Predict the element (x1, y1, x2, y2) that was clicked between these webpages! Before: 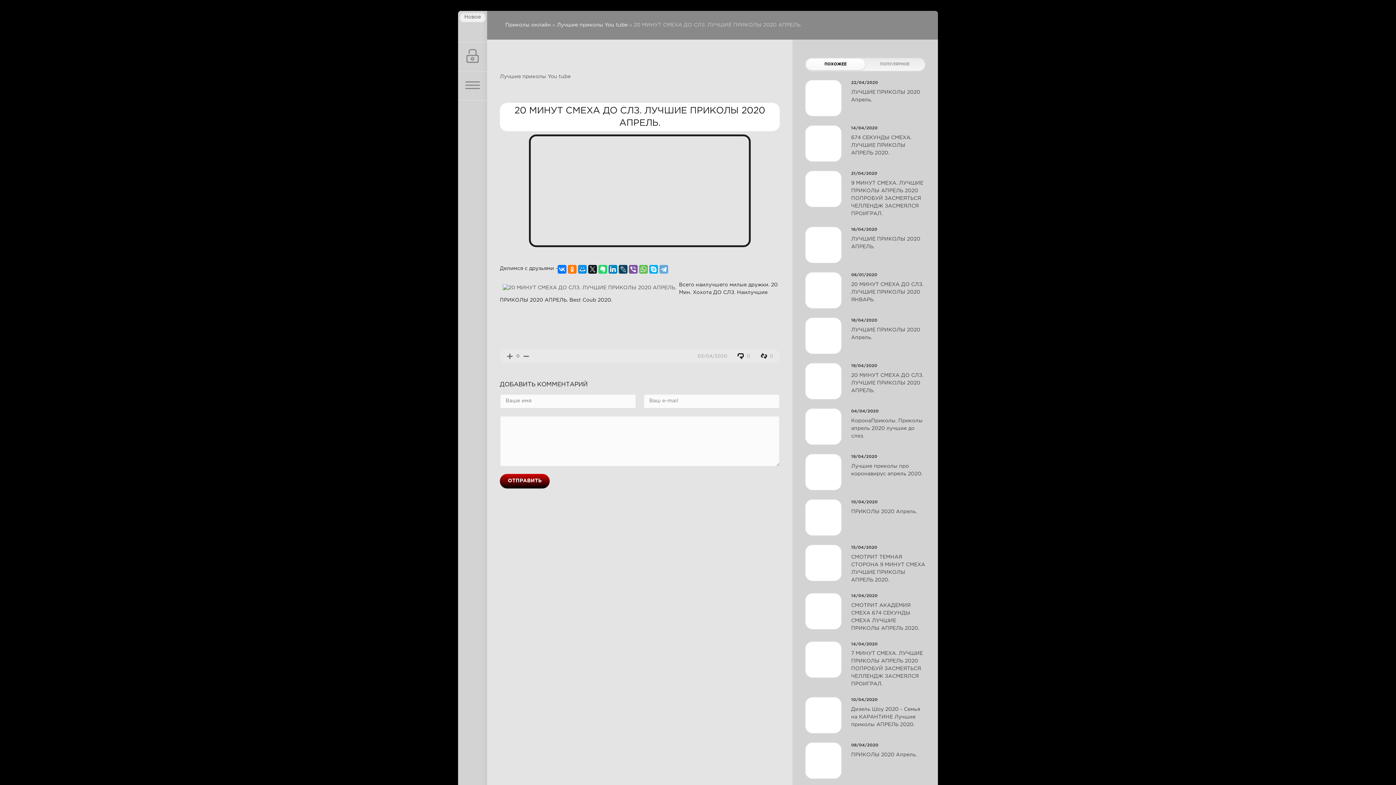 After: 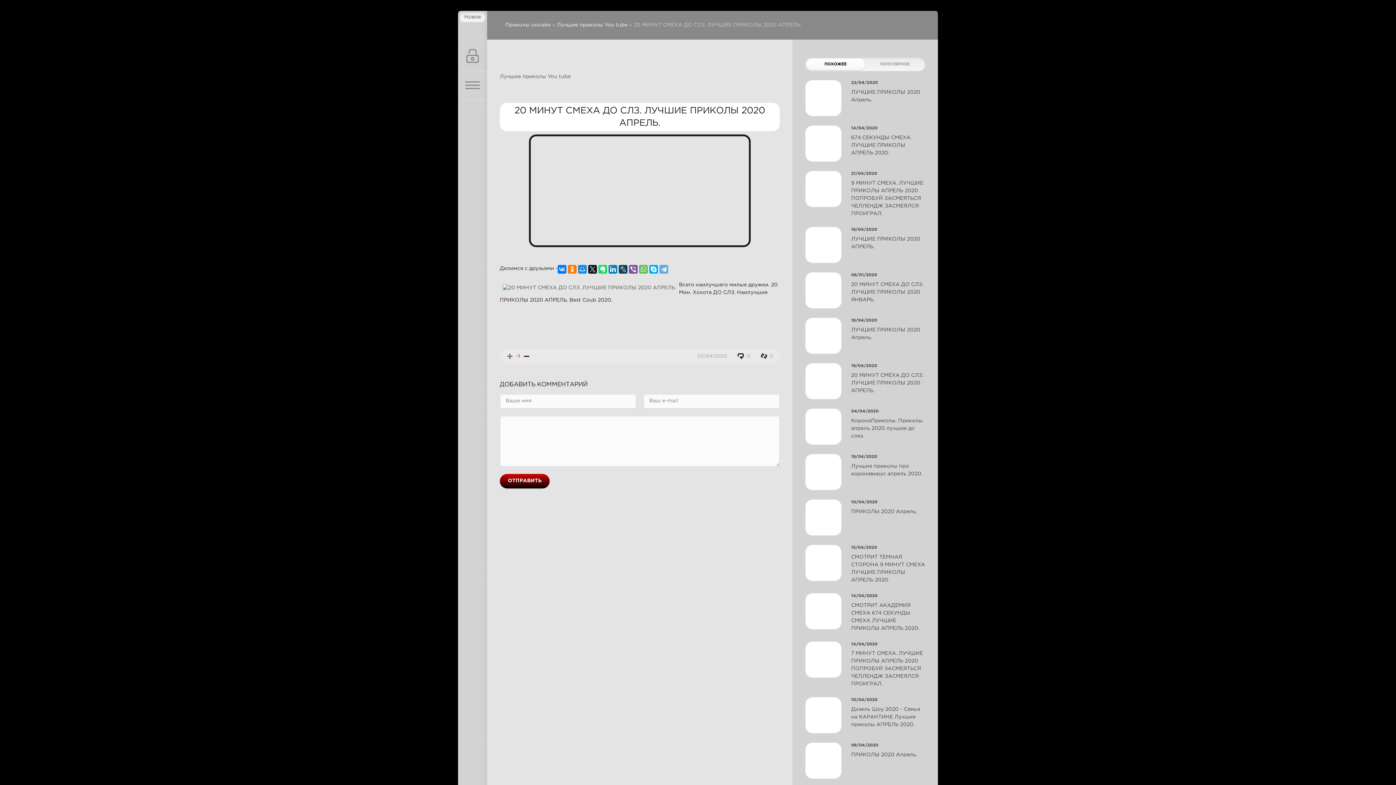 Action: bbox: (522, 352, 530, 360) label: -